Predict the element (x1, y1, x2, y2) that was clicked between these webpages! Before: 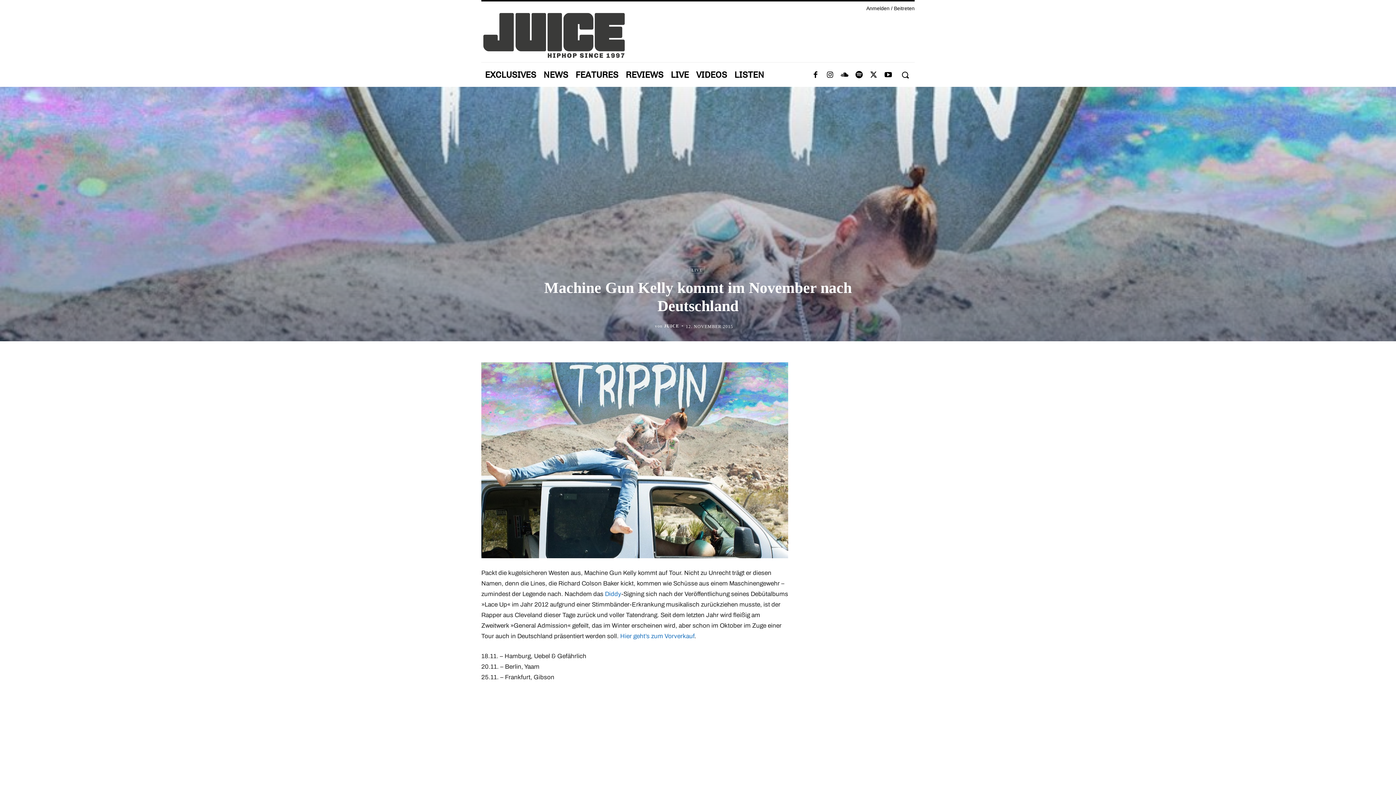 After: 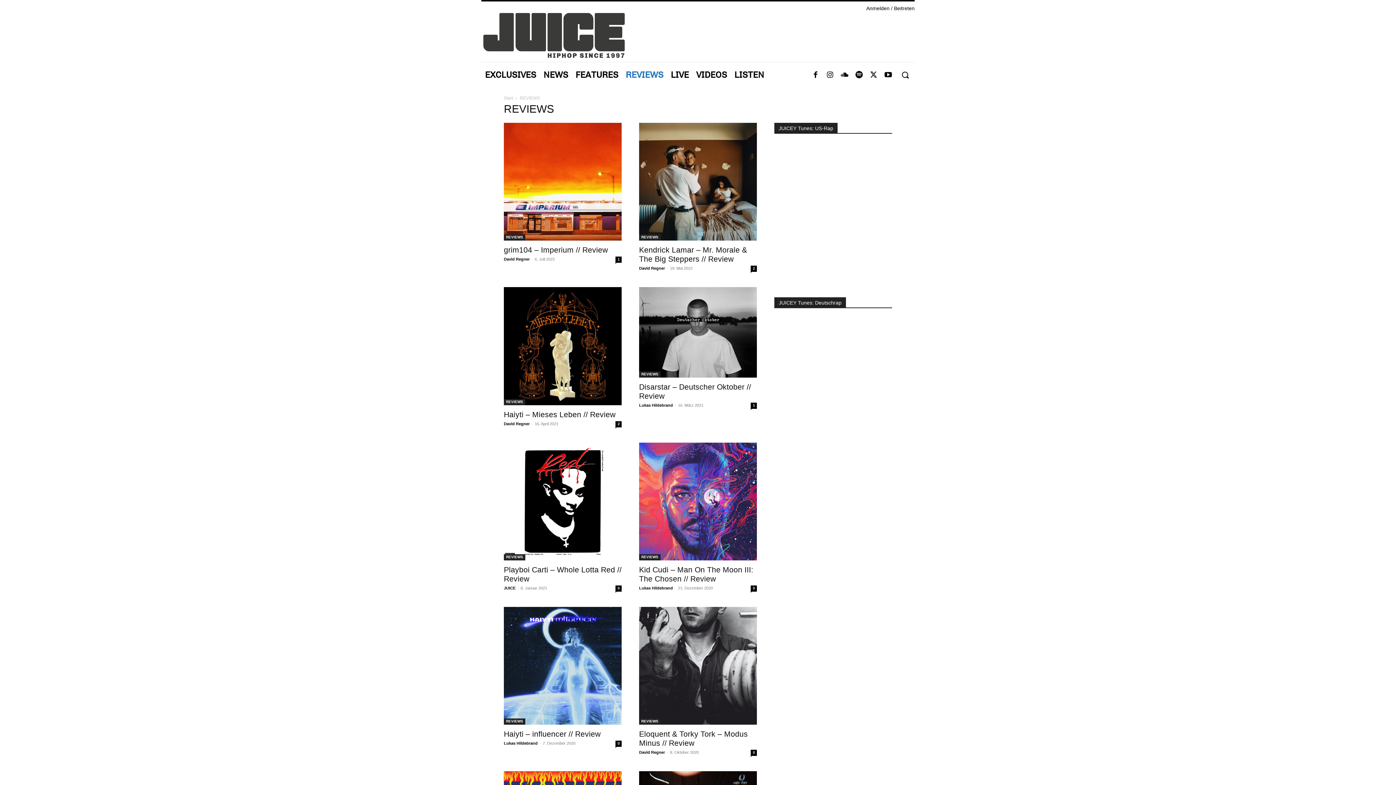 Action: label: REVIEWS bbox: (622, 65, 667, 84)